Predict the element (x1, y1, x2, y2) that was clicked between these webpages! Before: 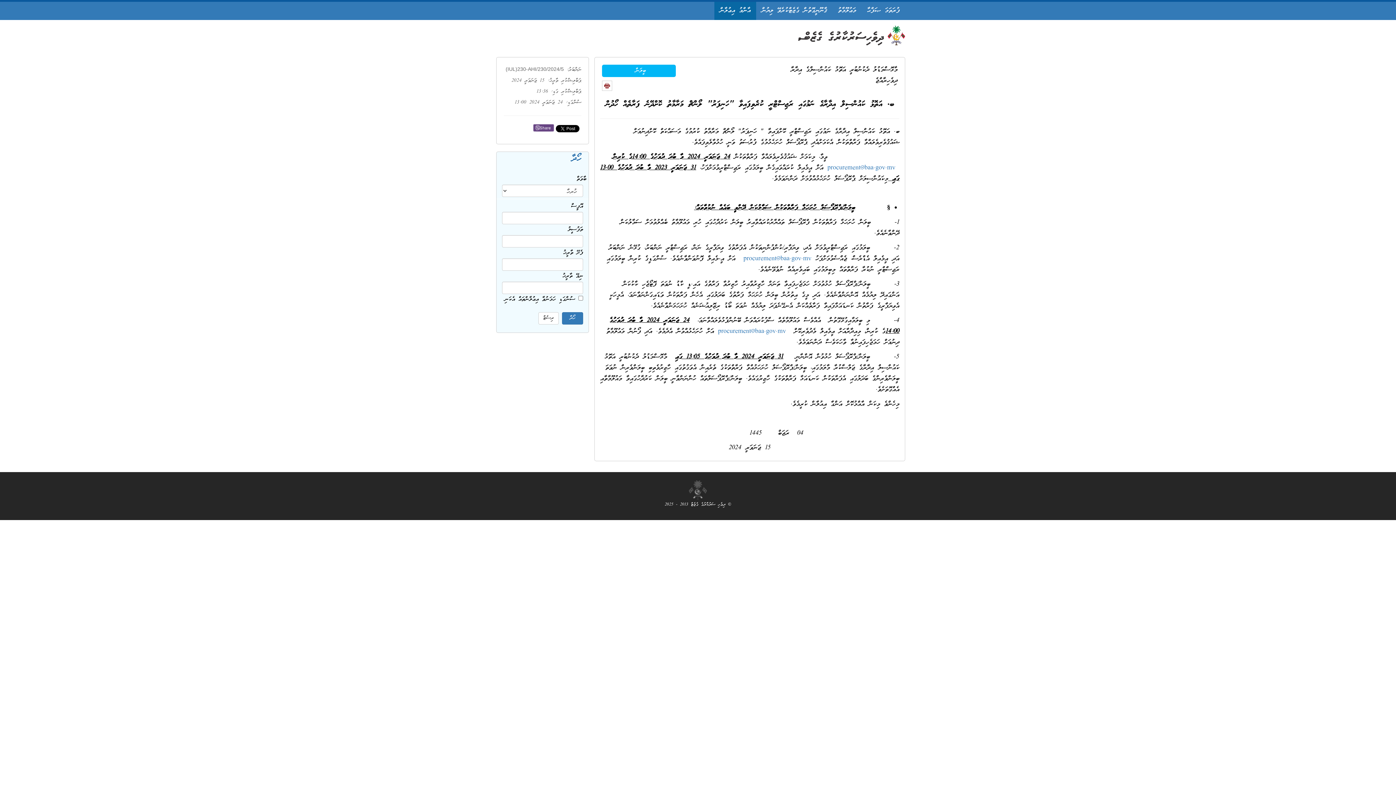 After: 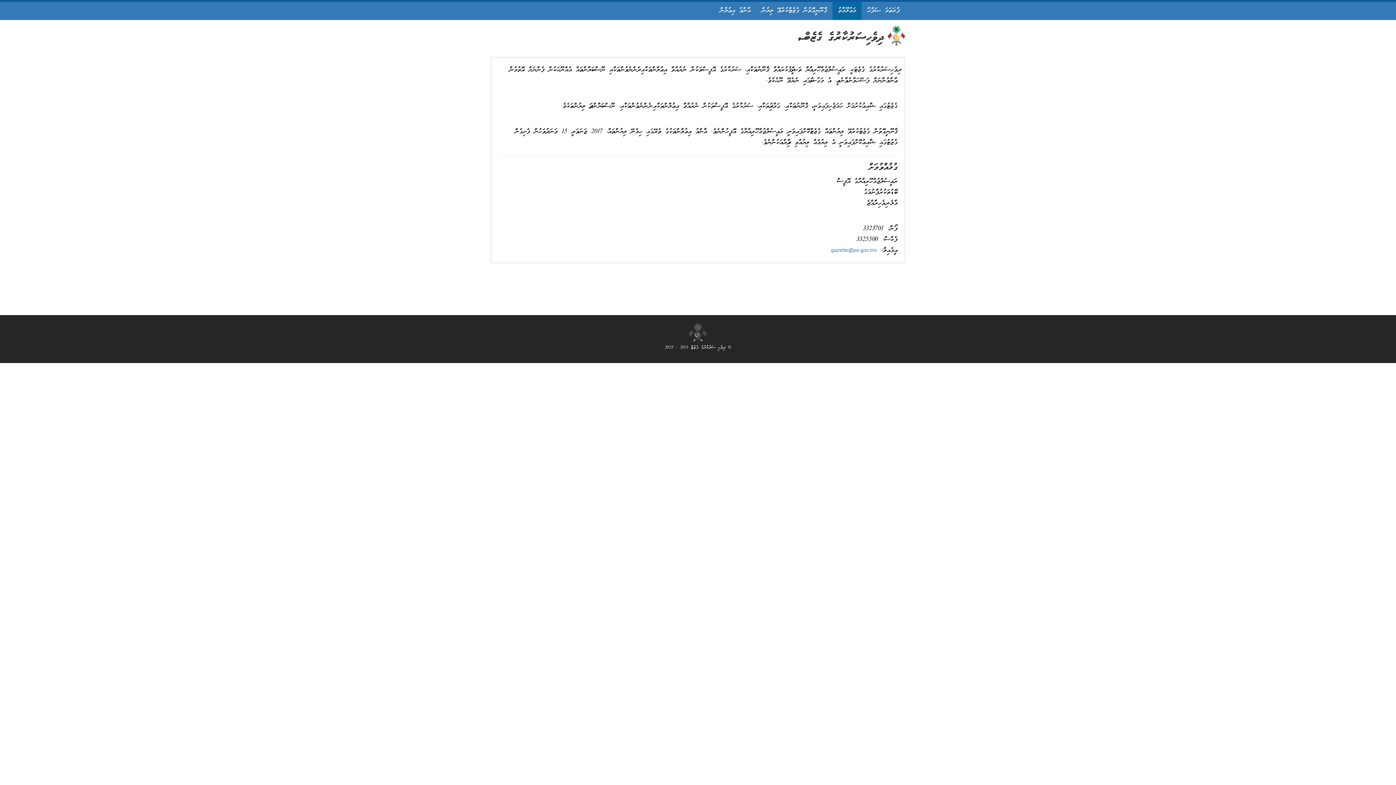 Action: label: މަޢުލޫމާތު bbox: (832, 1, 861, 20)